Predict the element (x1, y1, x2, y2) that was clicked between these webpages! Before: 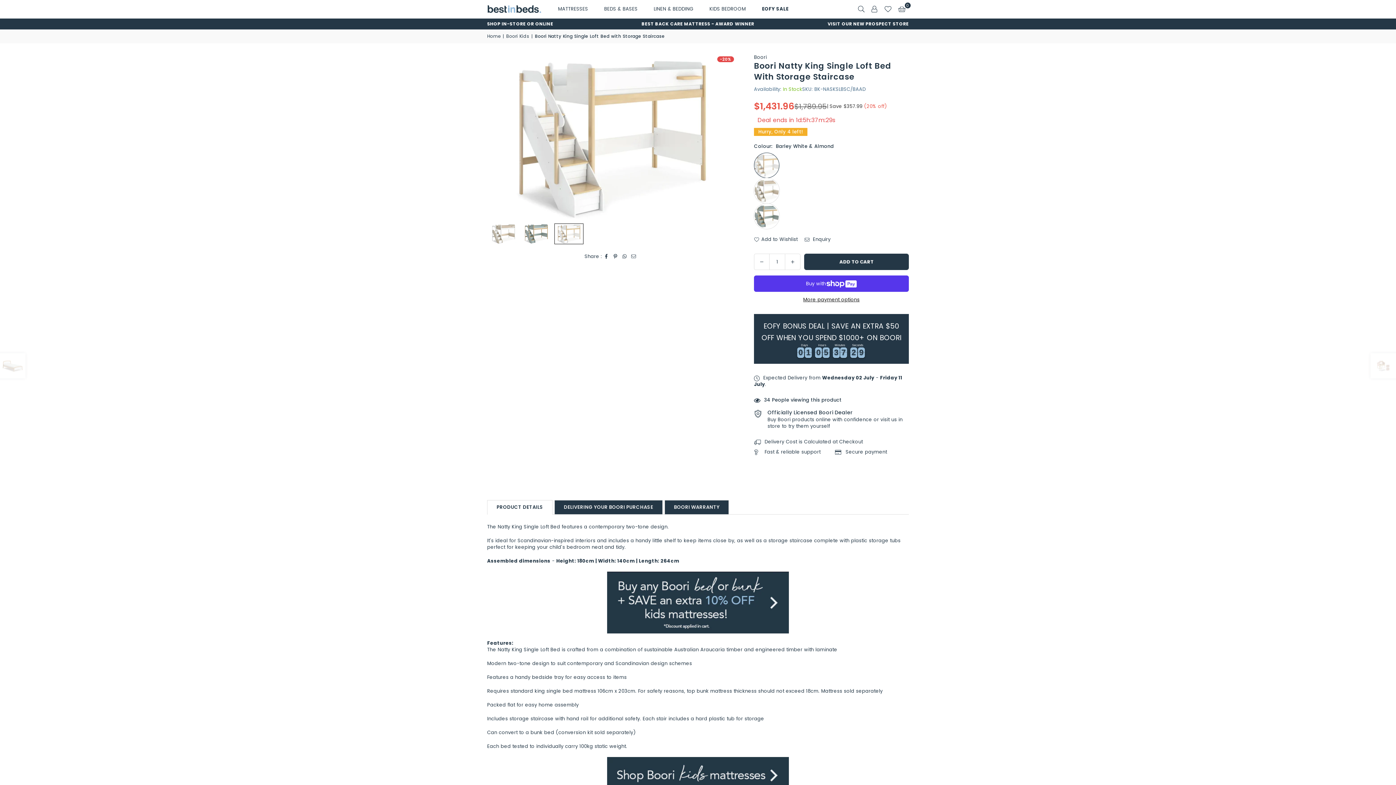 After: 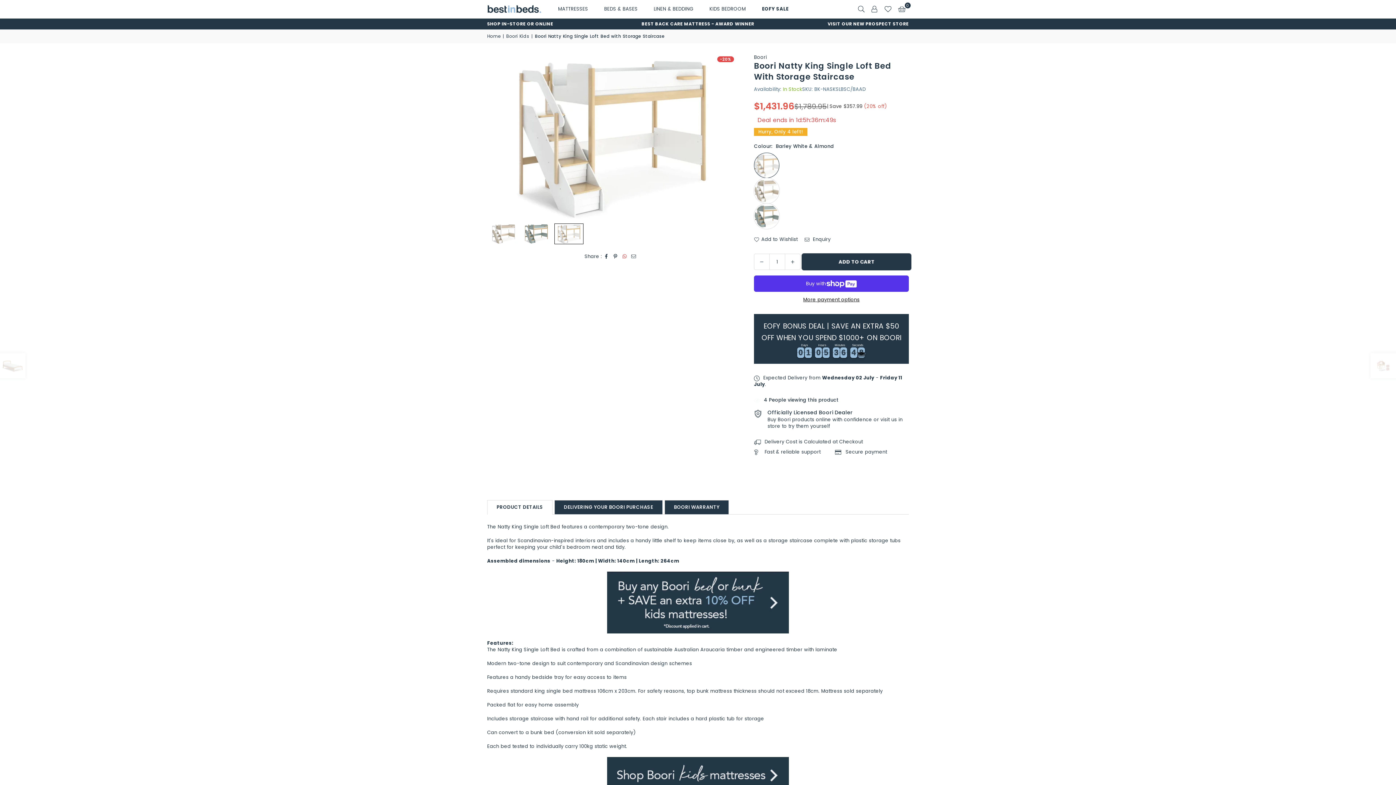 Action: bbox: (622, 253, 627, 259)